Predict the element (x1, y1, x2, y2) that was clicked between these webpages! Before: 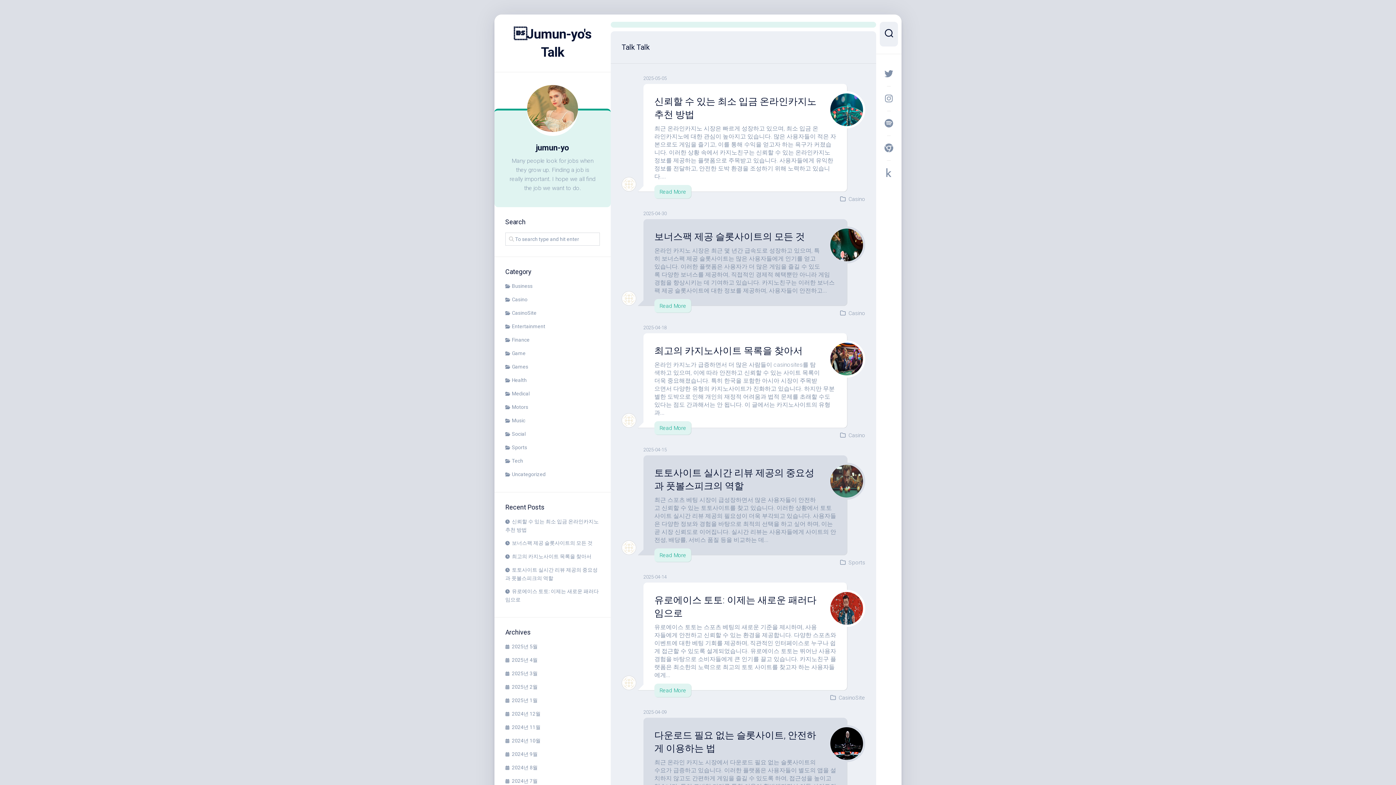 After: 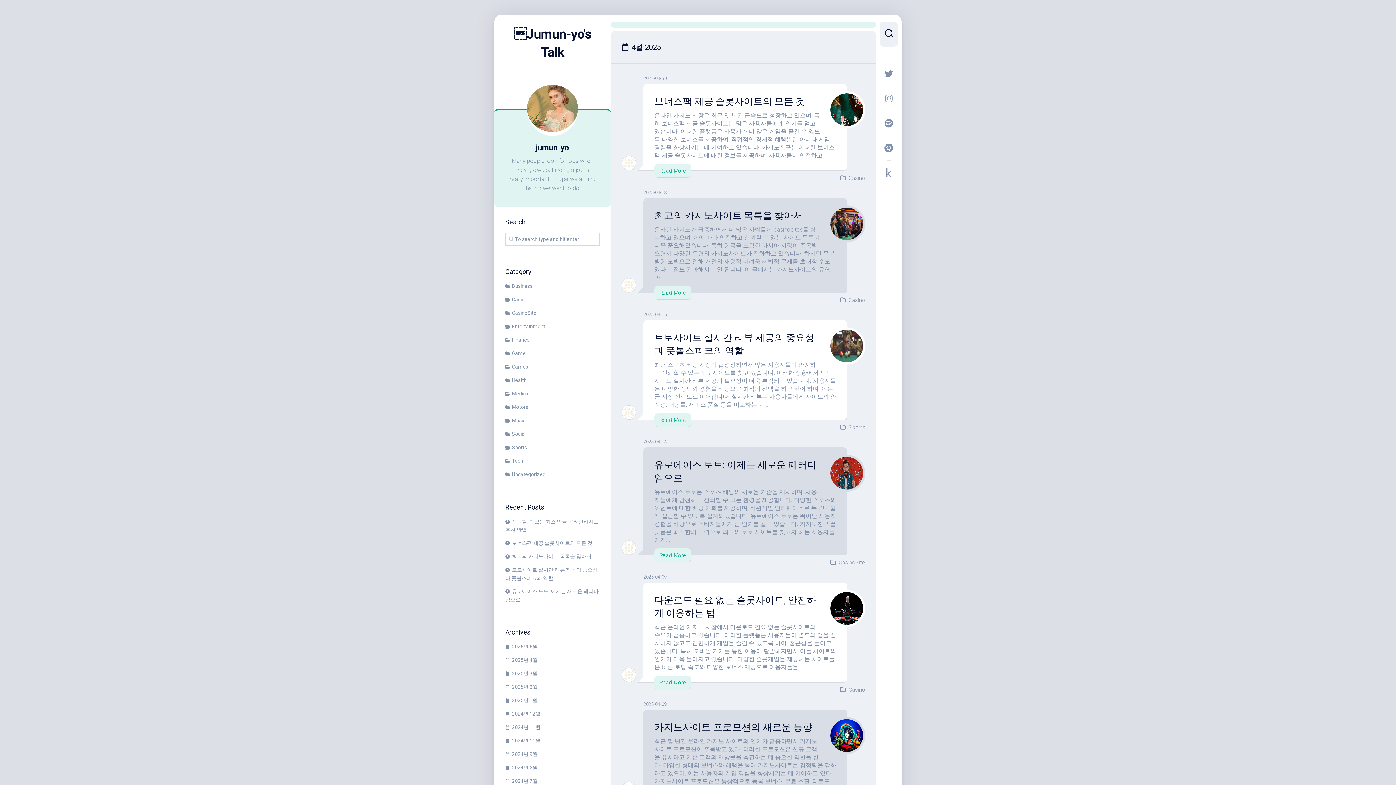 Action: label: 2025년 4월 bbox: (505, 657, 537, 663)